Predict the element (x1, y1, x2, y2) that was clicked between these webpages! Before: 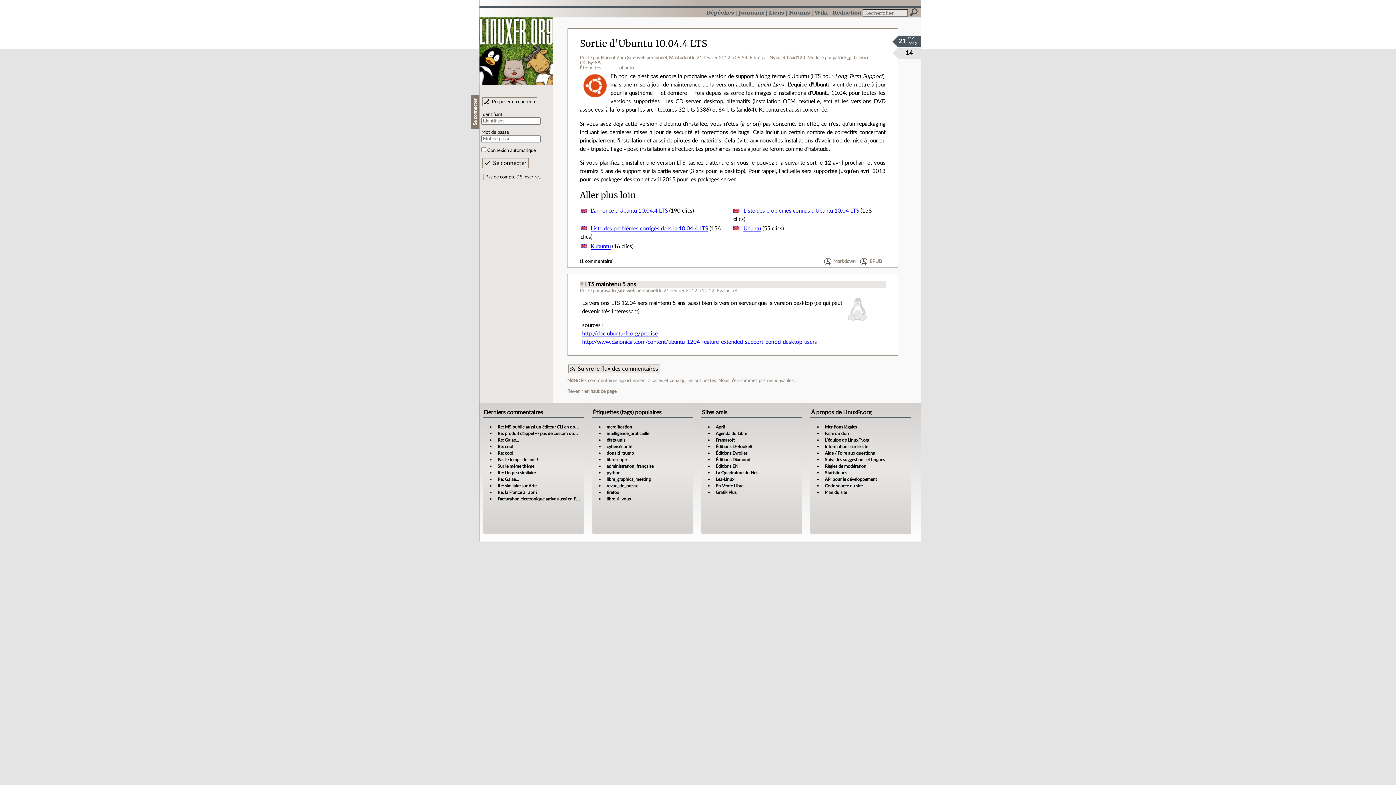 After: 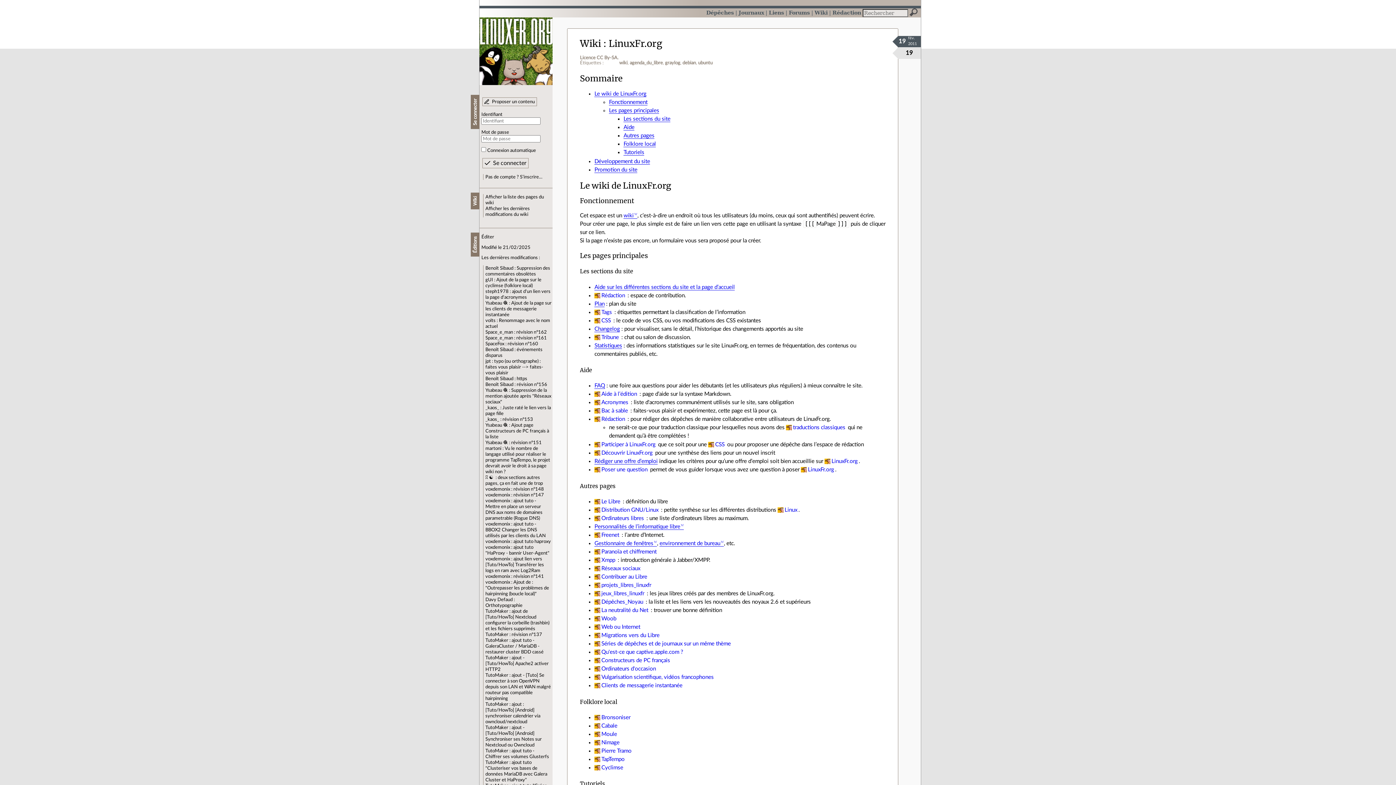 Action: label: Wiki bbox: (814, 9, 827, 15)